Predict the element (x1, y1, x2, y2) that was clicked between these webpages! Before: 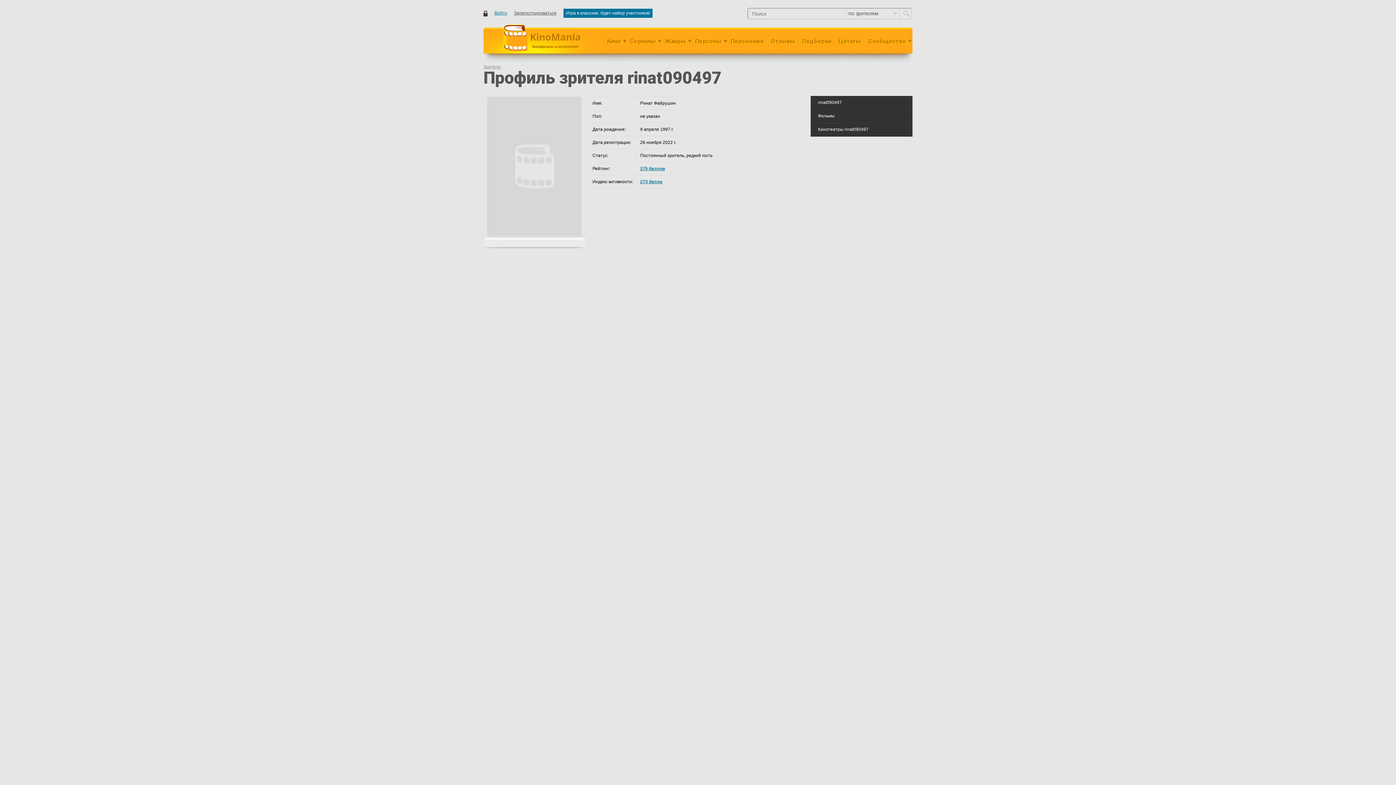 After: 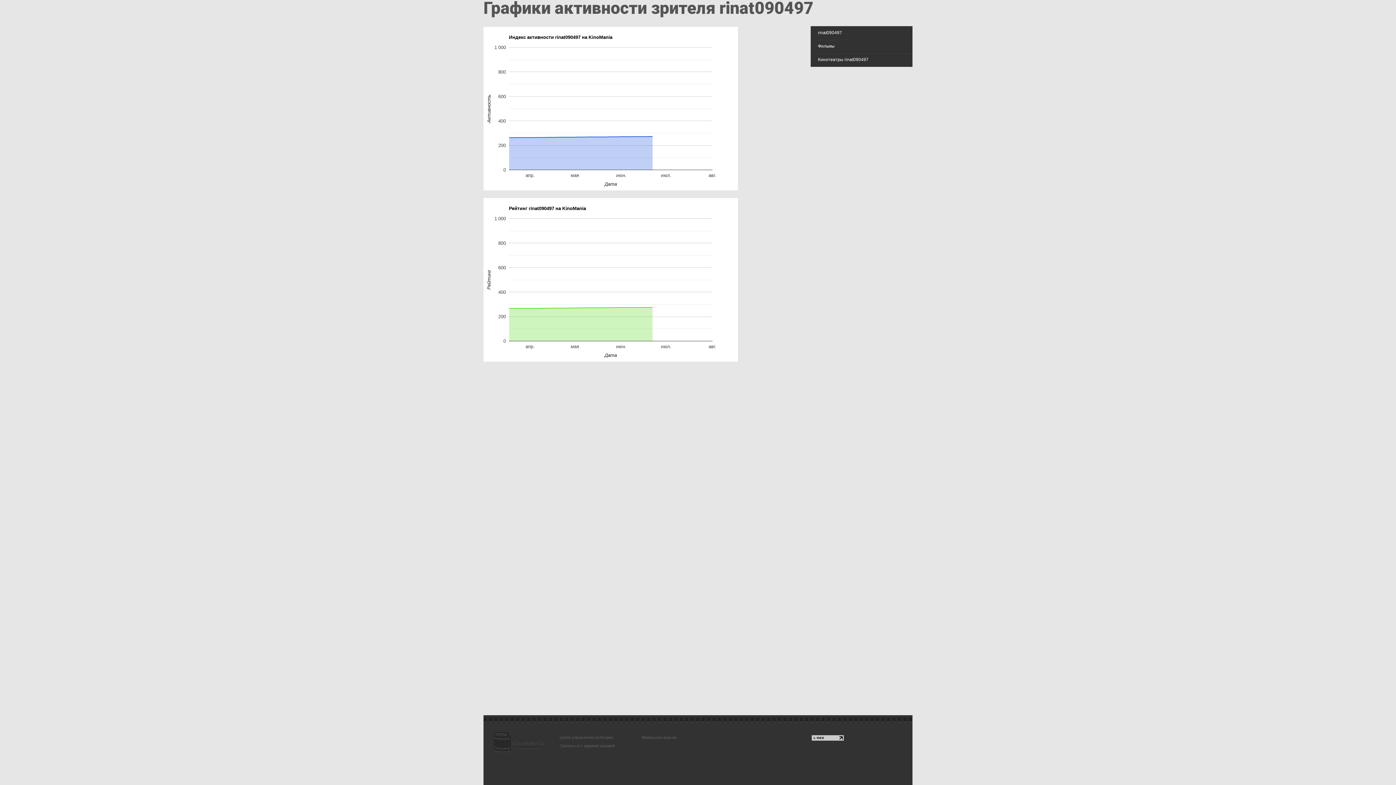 Action: label: 275 баллов bbox: (640, 166, 665, 171)